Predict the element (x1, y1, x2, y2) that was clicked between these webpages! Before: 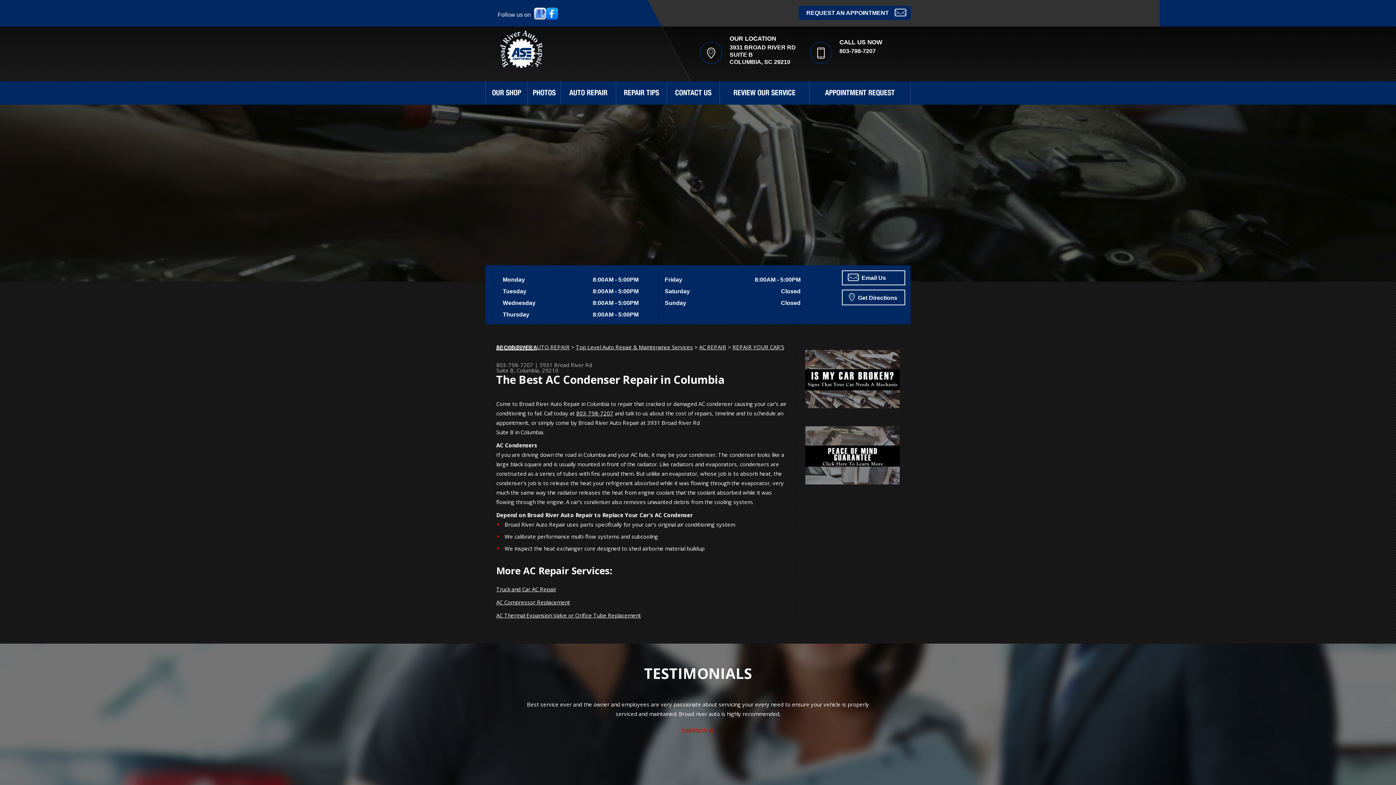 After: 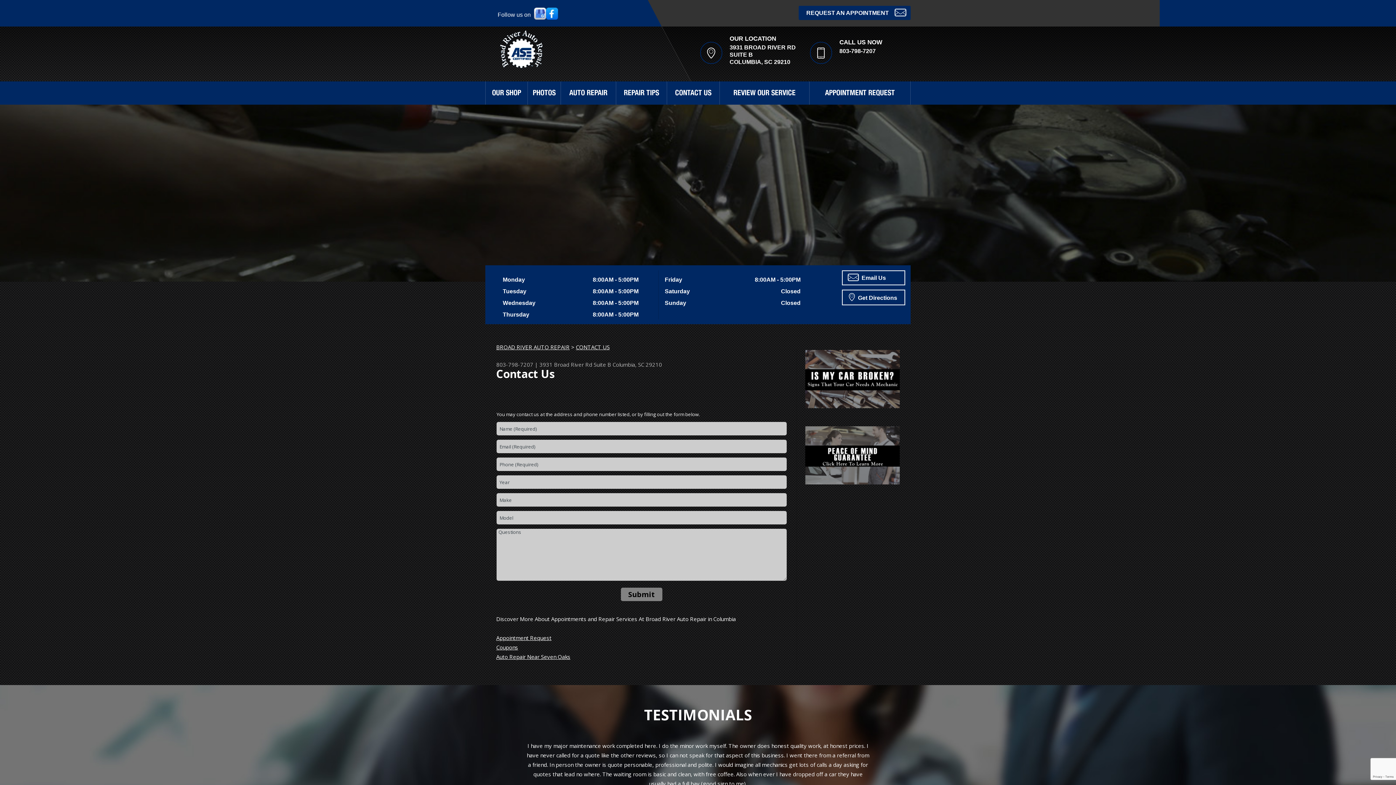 Action: bbox: (667, 81, 719, 104) label: CONTACT US